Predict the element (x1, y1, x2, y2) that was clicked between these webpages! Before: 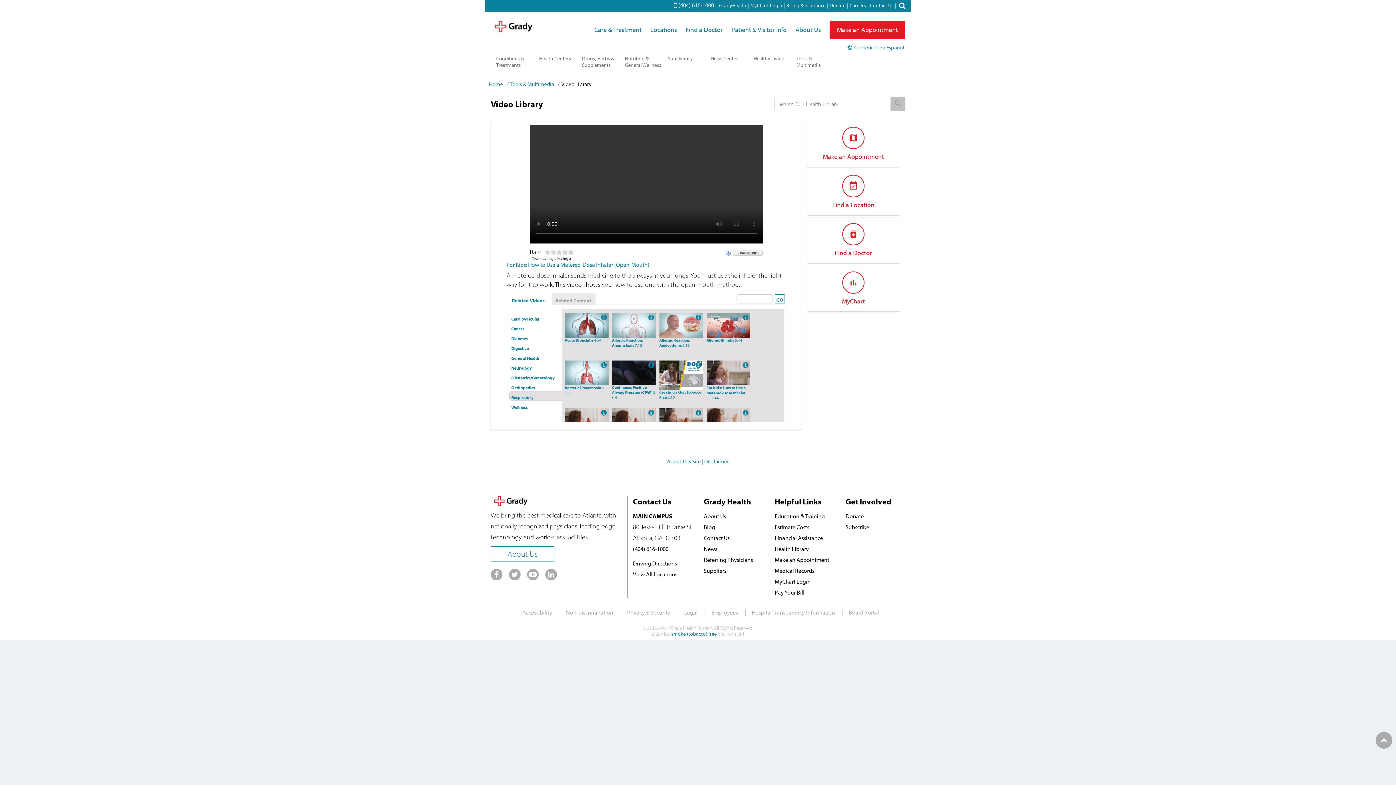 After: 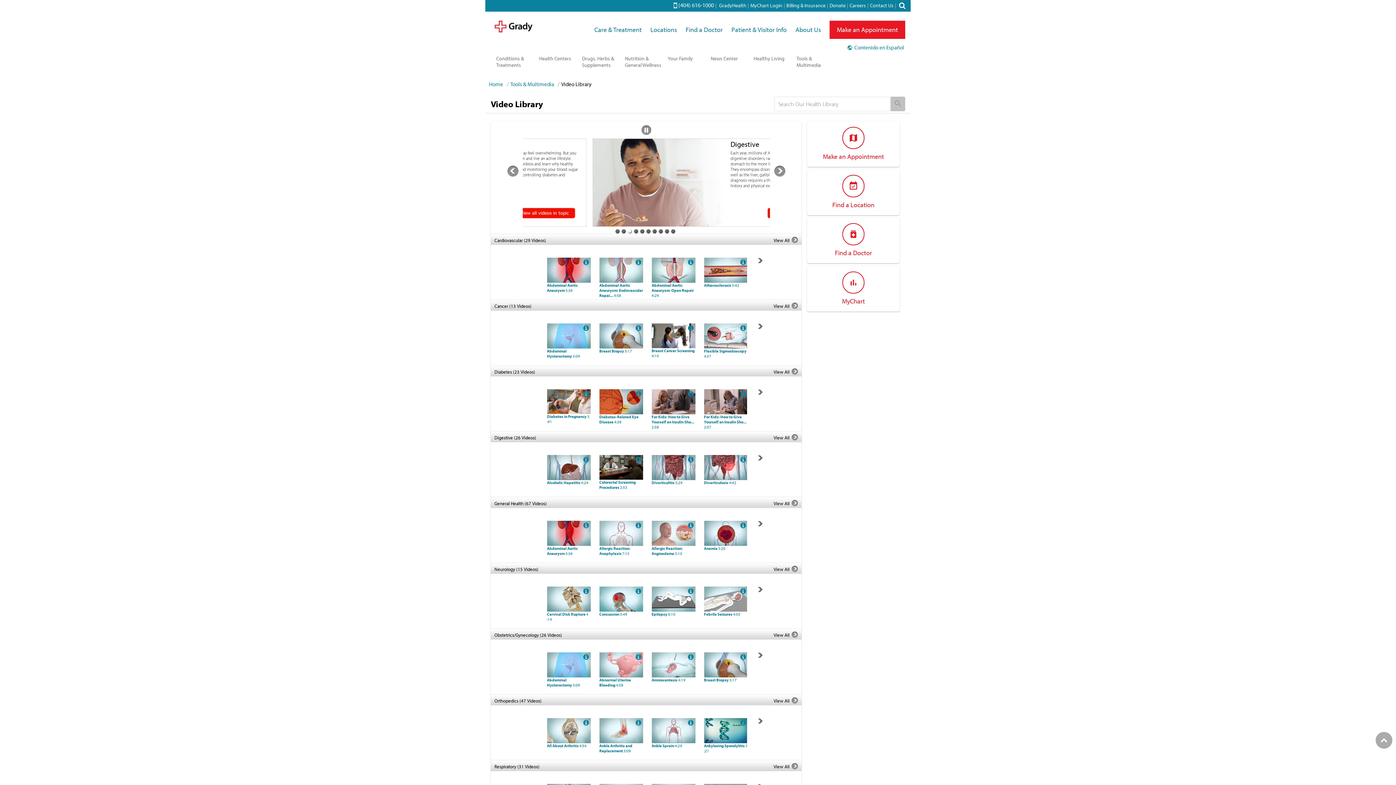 Action: label: Video Library bbox: (561, 80, 591, 87)